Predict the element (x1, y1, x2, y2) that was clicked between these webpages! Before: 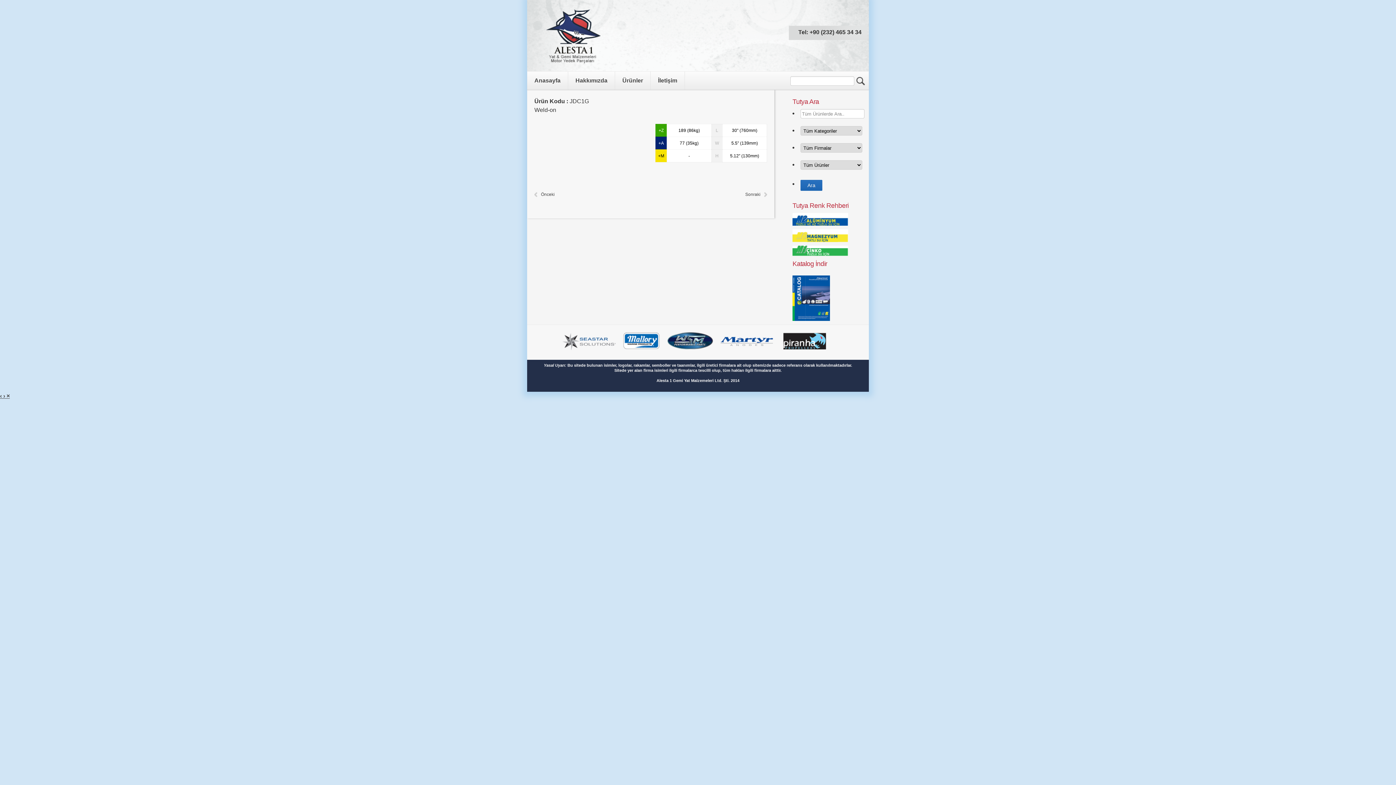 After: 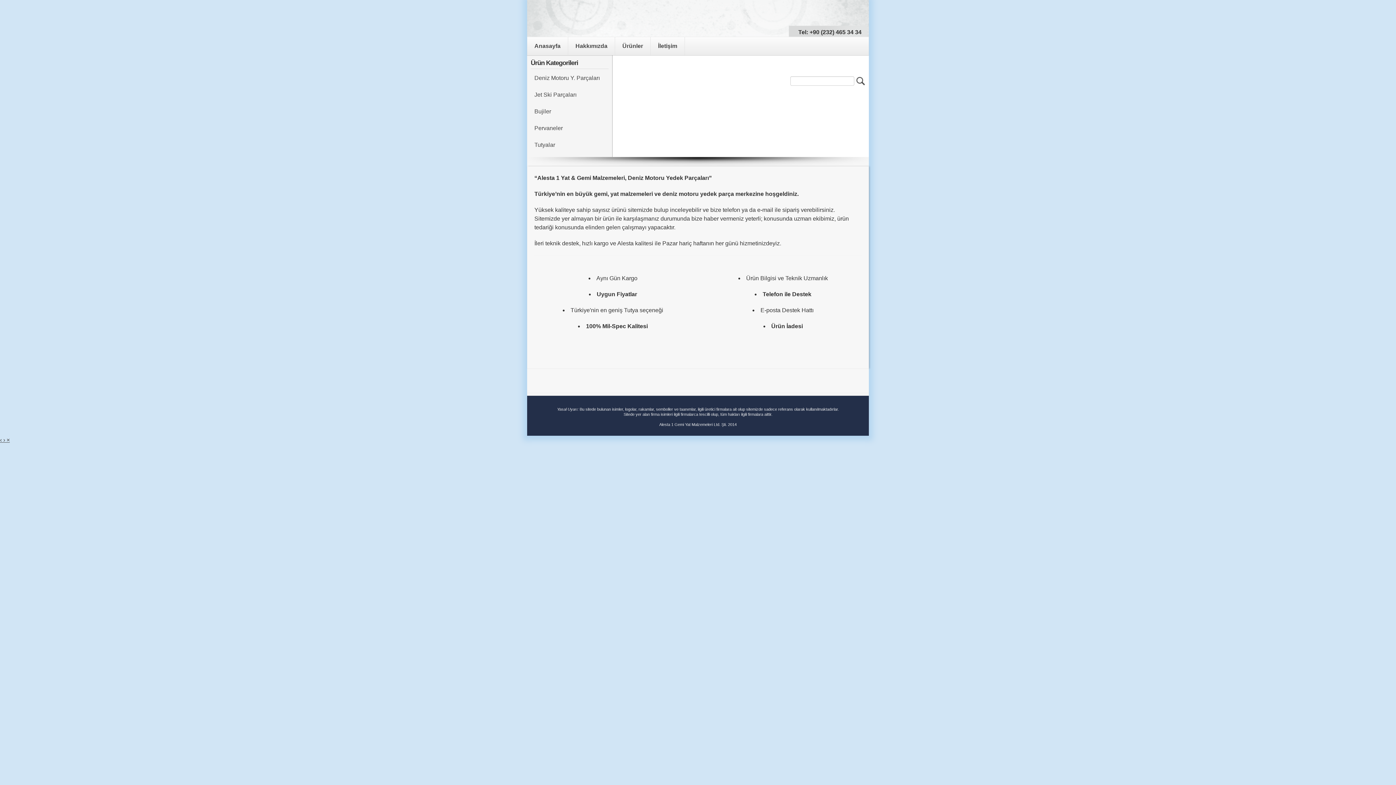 Action: bbox: (527, 71, 568, 89) label: Anasayfa